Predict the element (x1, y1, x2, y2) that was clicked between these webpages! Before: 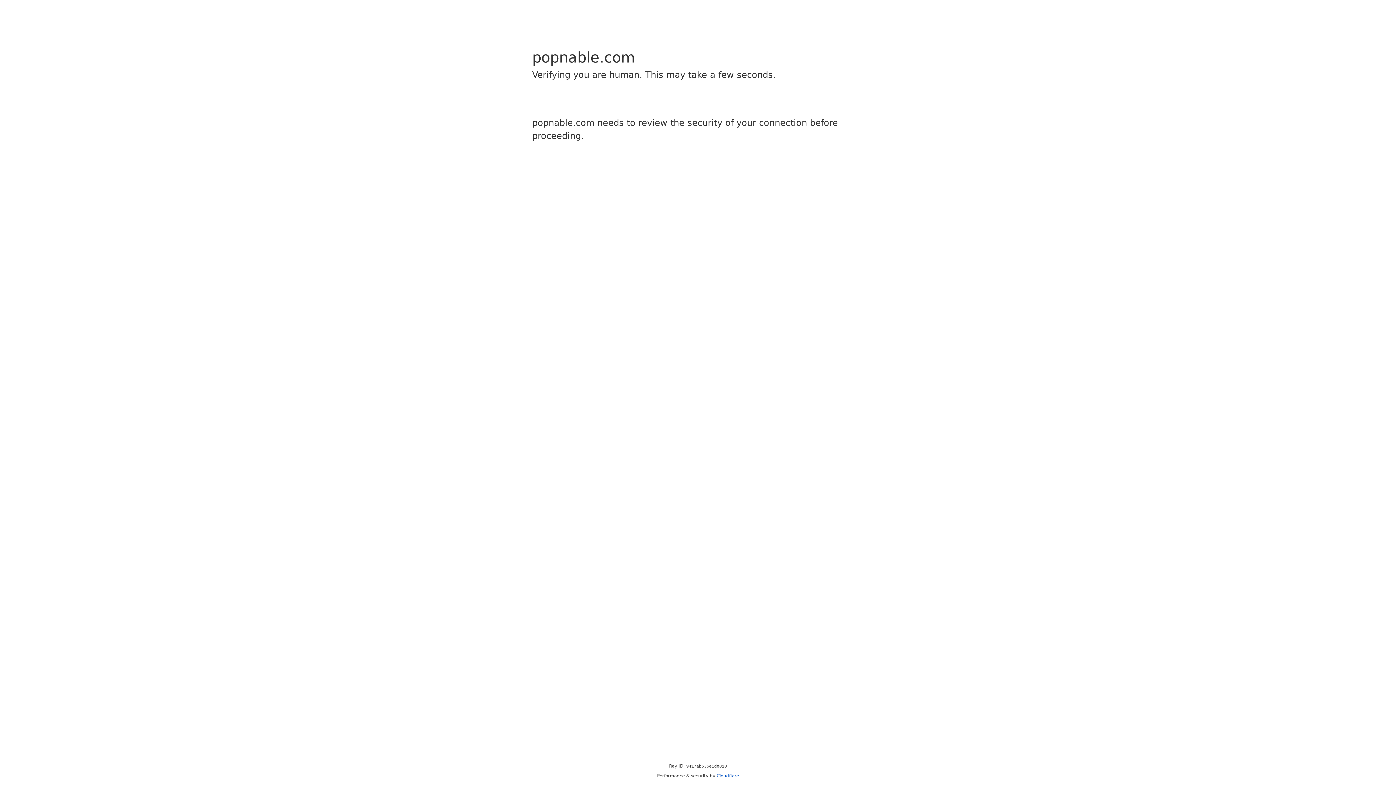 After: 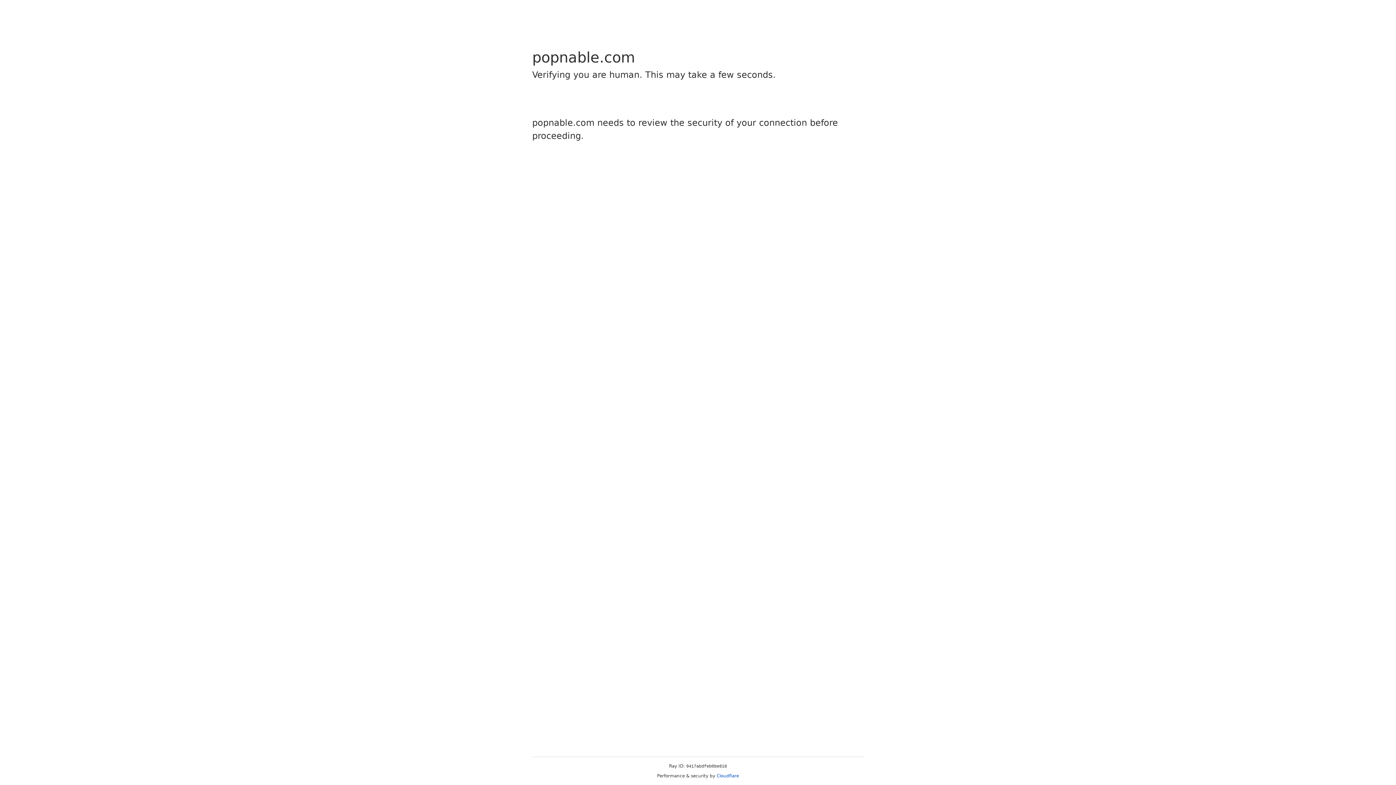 Action: bbox: (716, 773, 739, 778) label: Cloudflare